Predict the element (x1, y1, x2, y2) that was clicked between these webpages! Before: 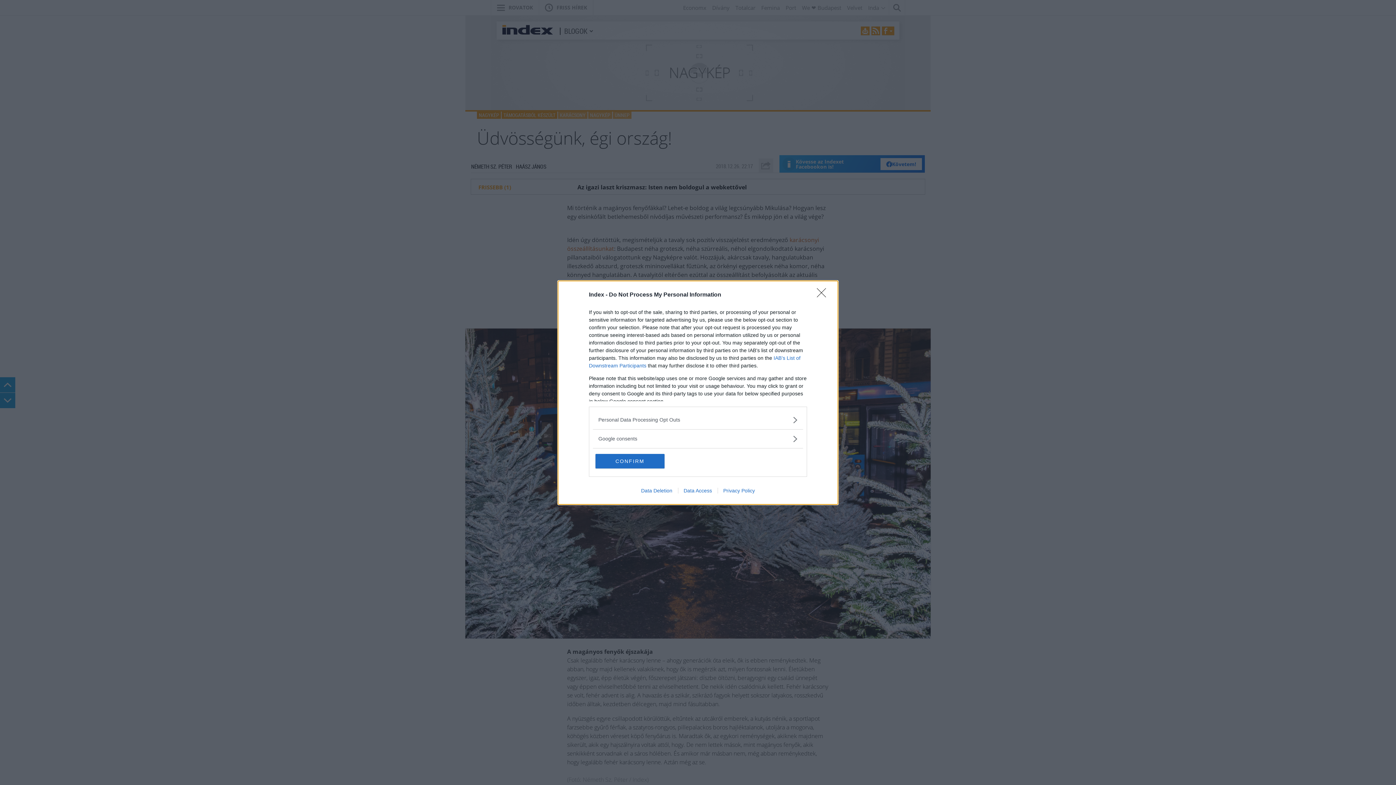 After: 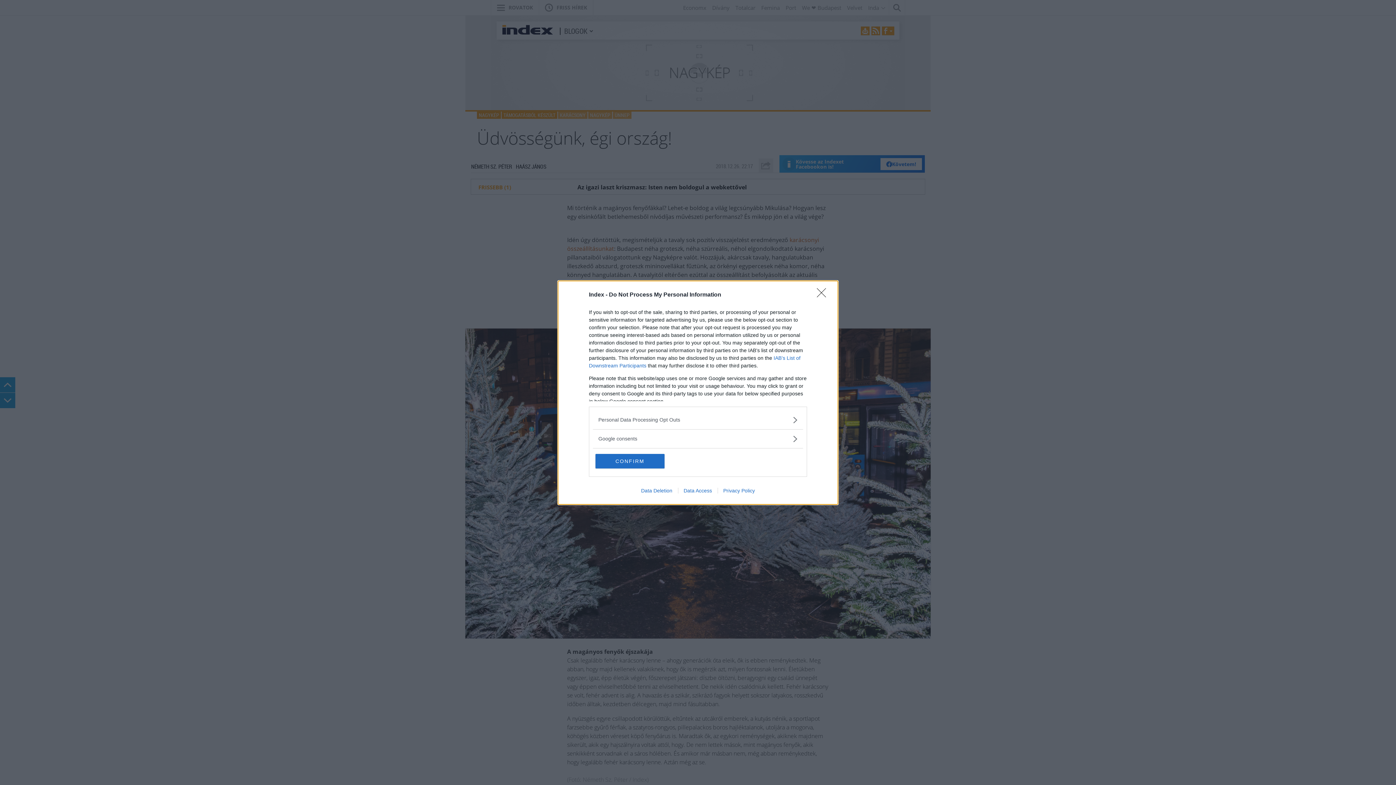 Action: label: Data Access bbox: (678, 487, 717, 493)